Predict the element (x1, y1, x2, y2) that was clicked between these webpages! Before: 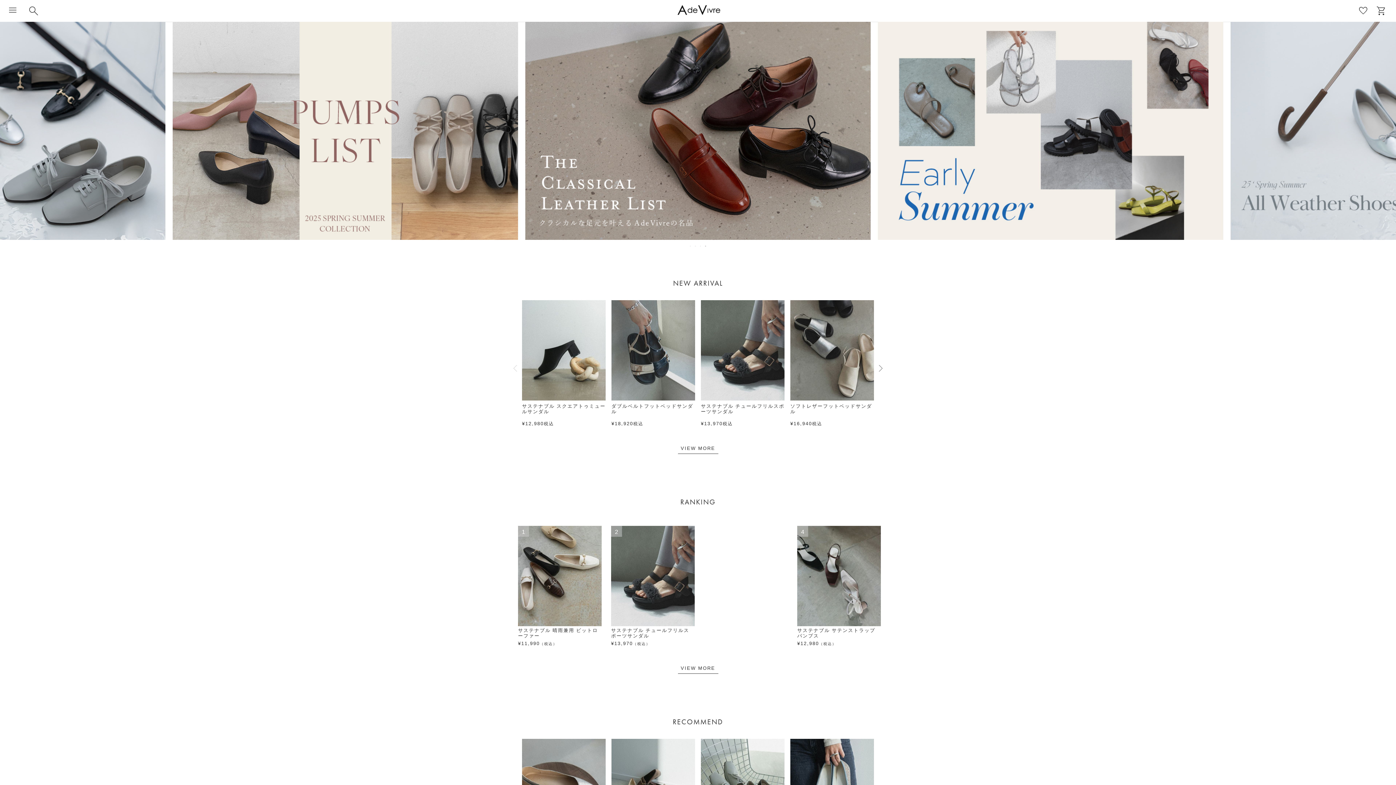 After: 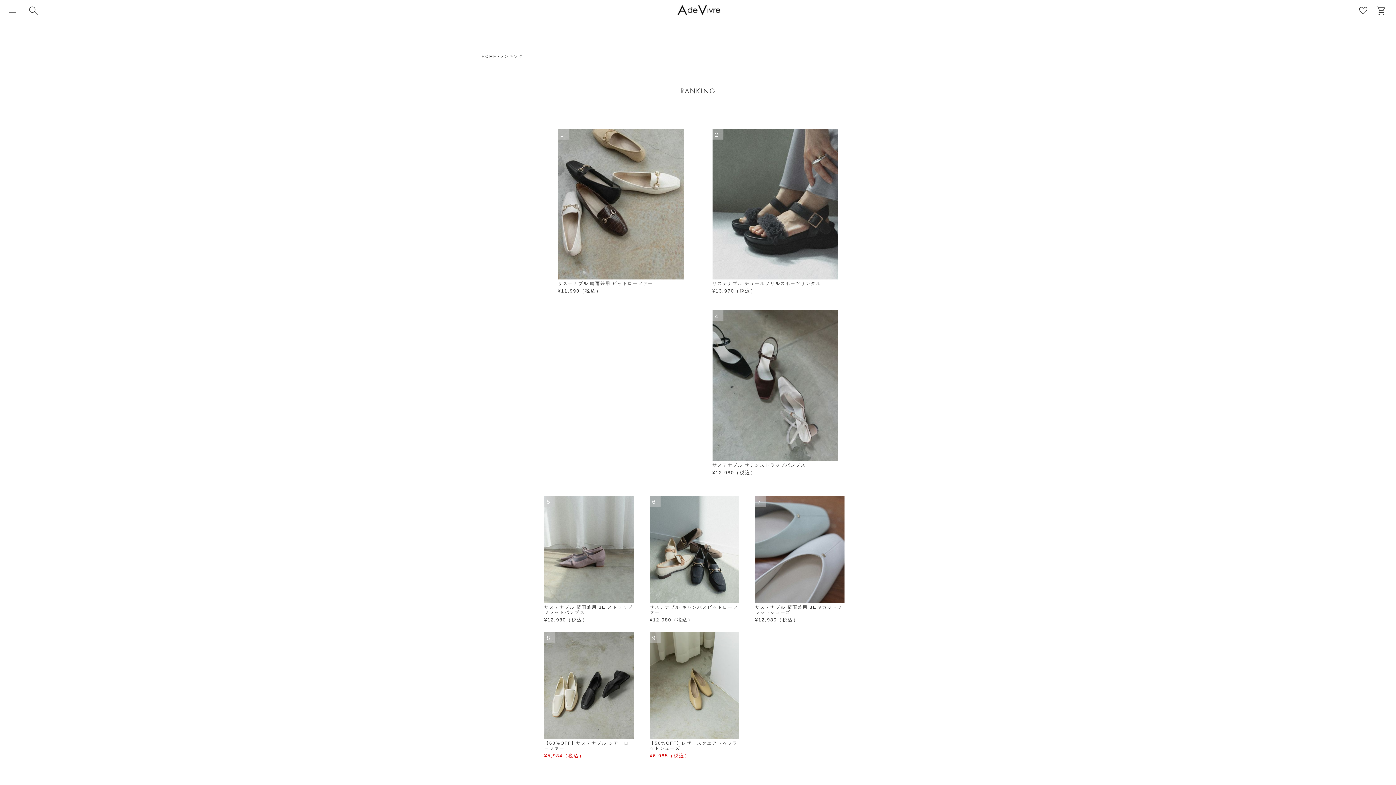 Action: label: VIEW MORE bbox: (680, 665, 715, 671)